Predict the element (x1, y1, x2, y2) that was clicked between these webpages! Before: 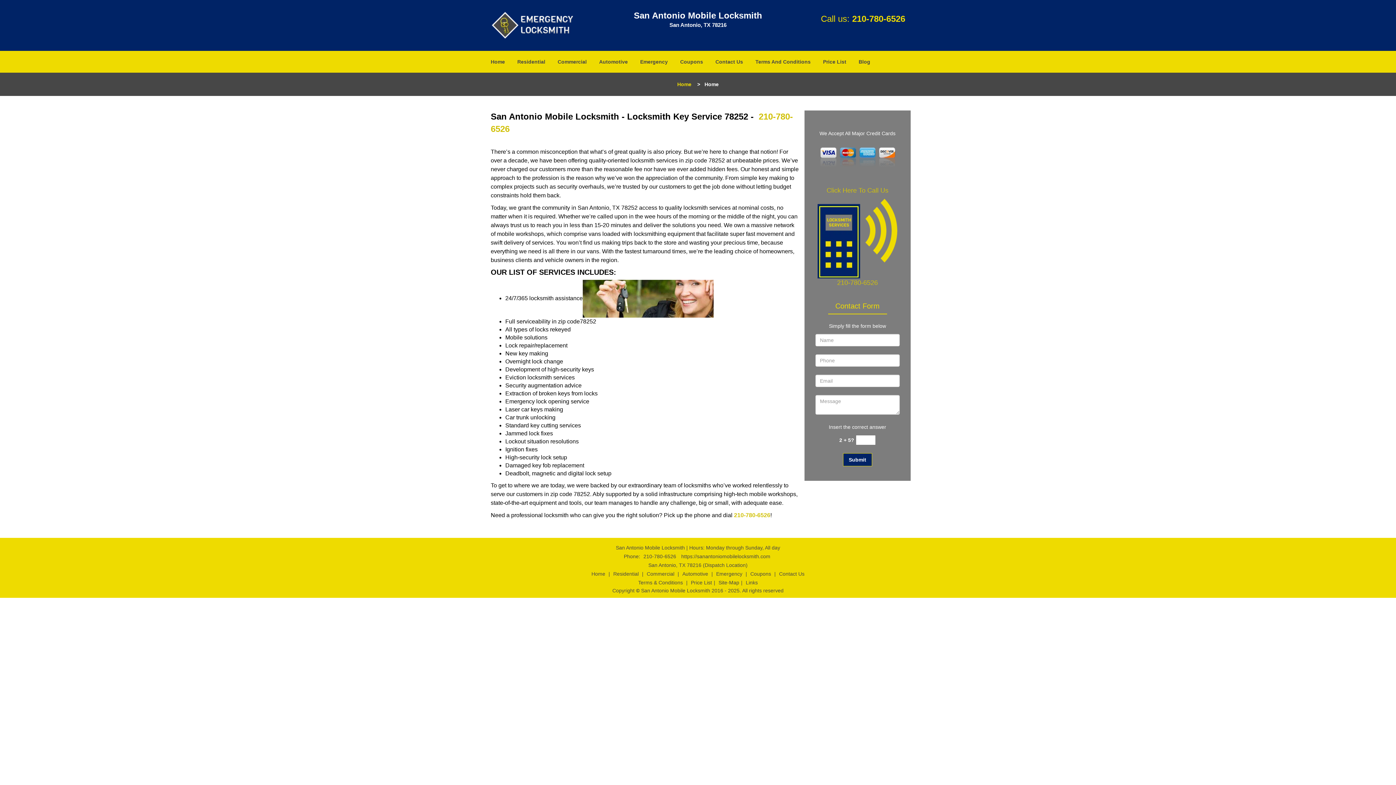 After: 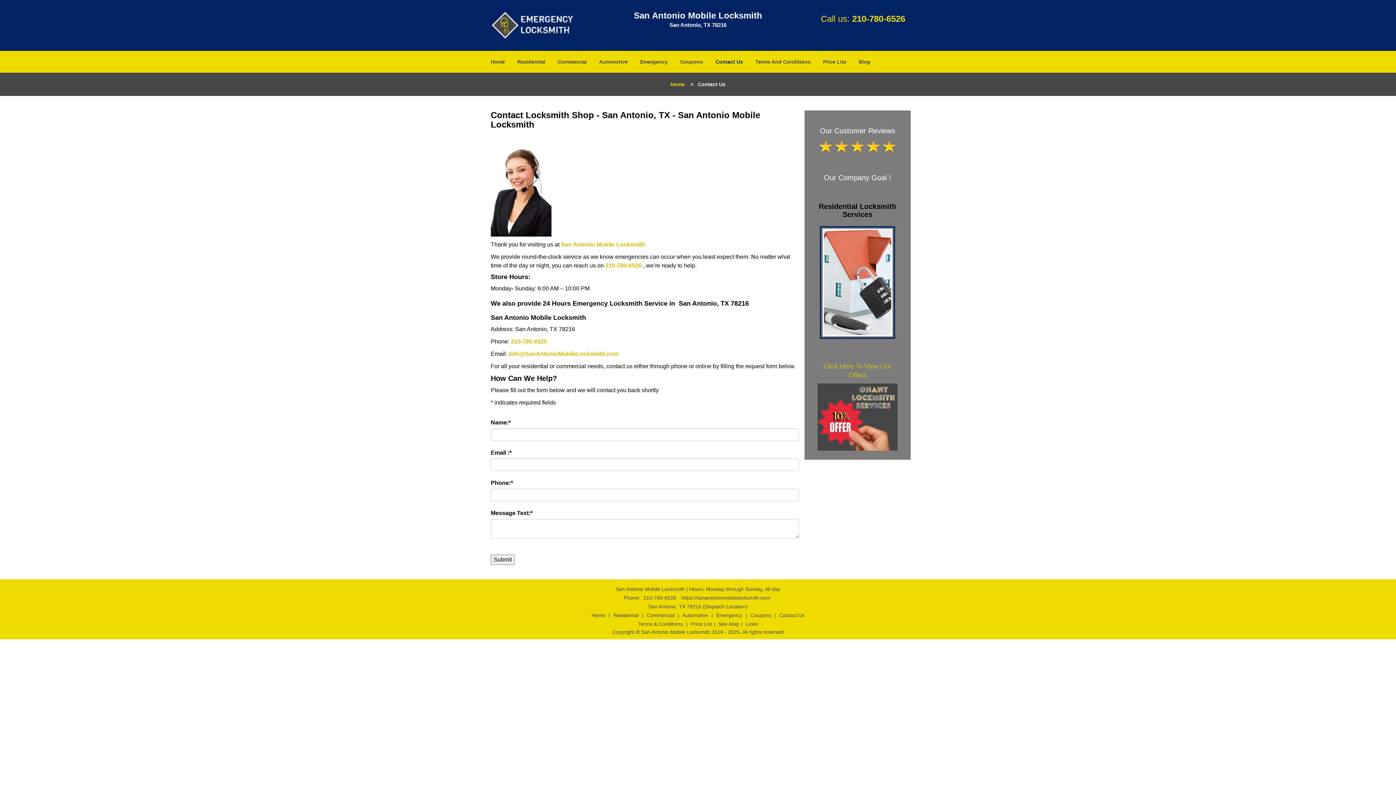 Action: bbox: (710, 41, 748, 63) label: Contact Us